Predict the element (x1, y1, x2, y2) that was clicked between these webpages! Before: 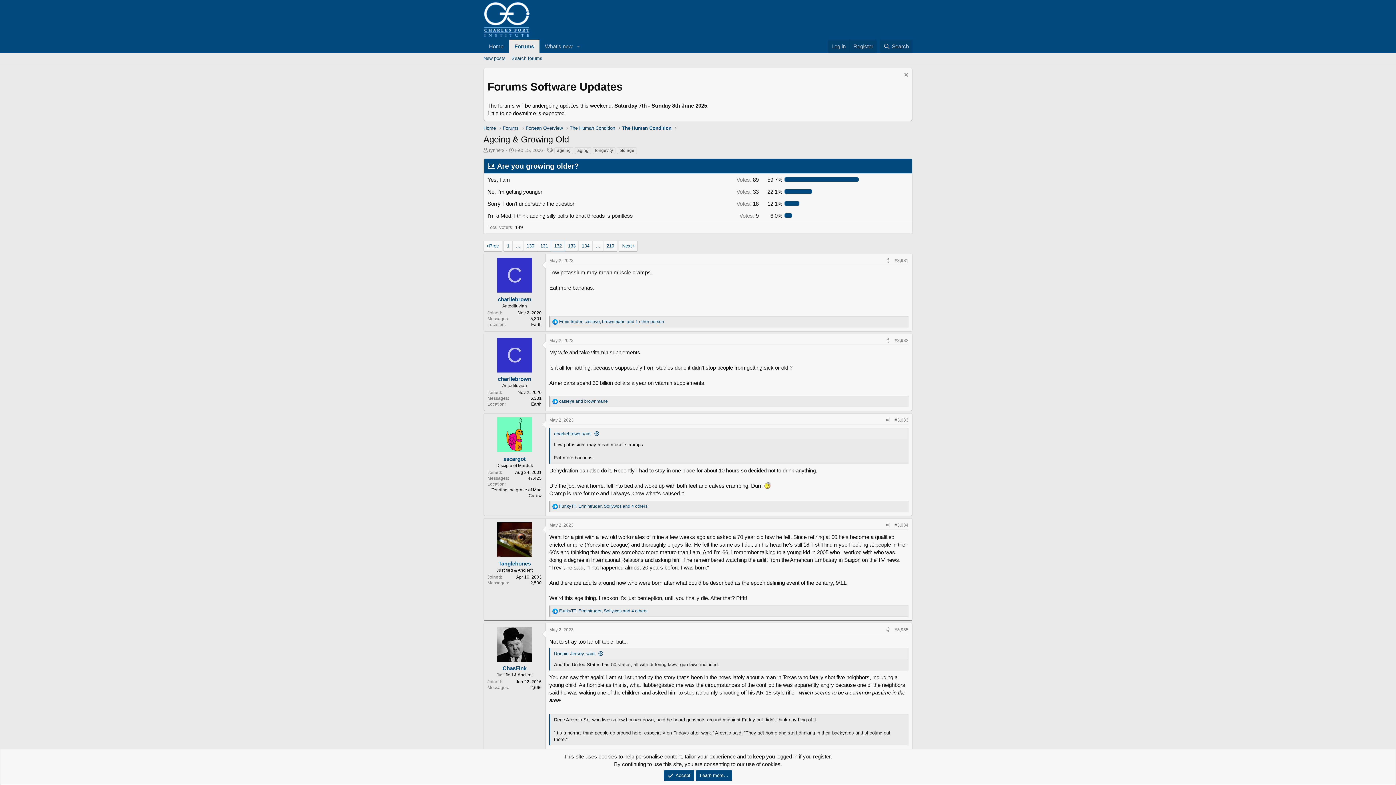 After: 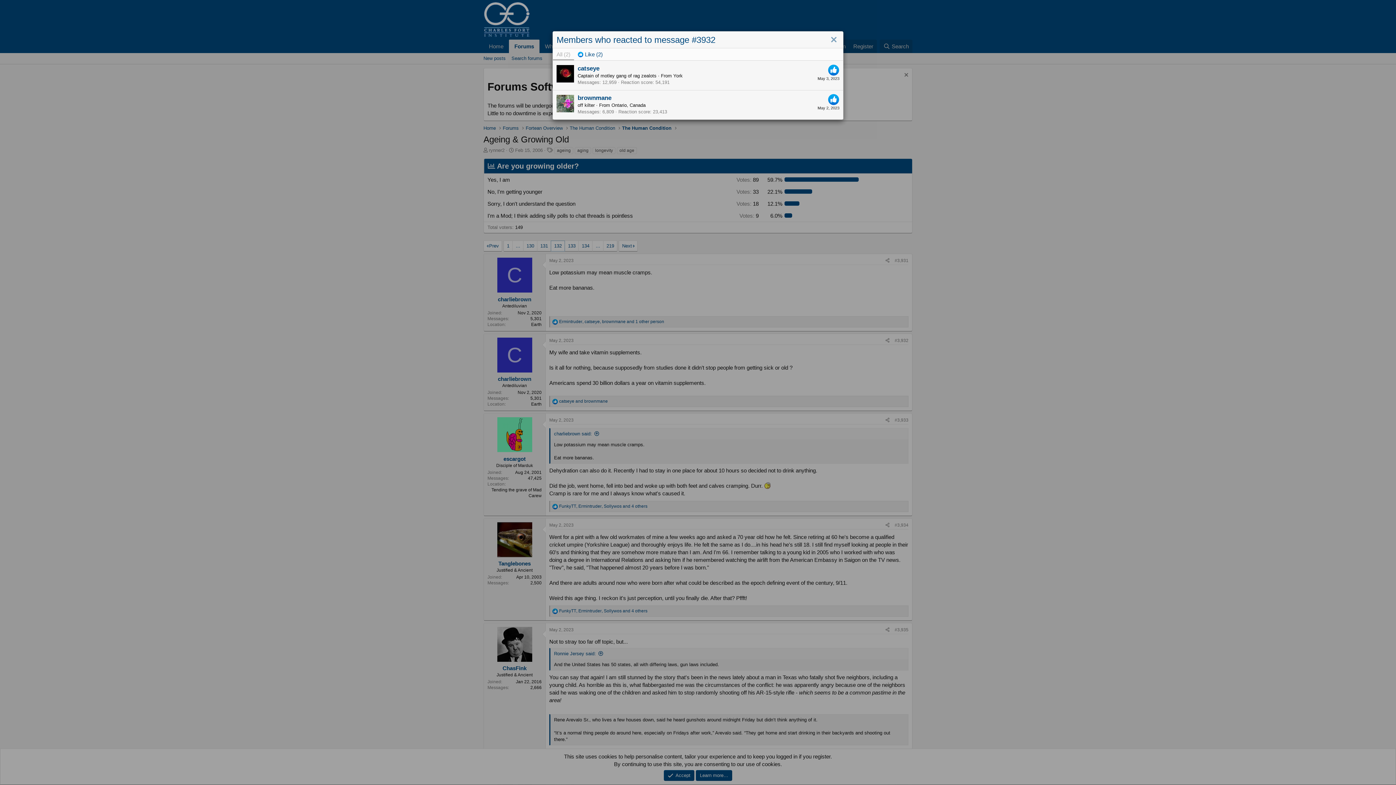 Action: bbox: (559, 398, 608, 404) label: catseye and brownmane